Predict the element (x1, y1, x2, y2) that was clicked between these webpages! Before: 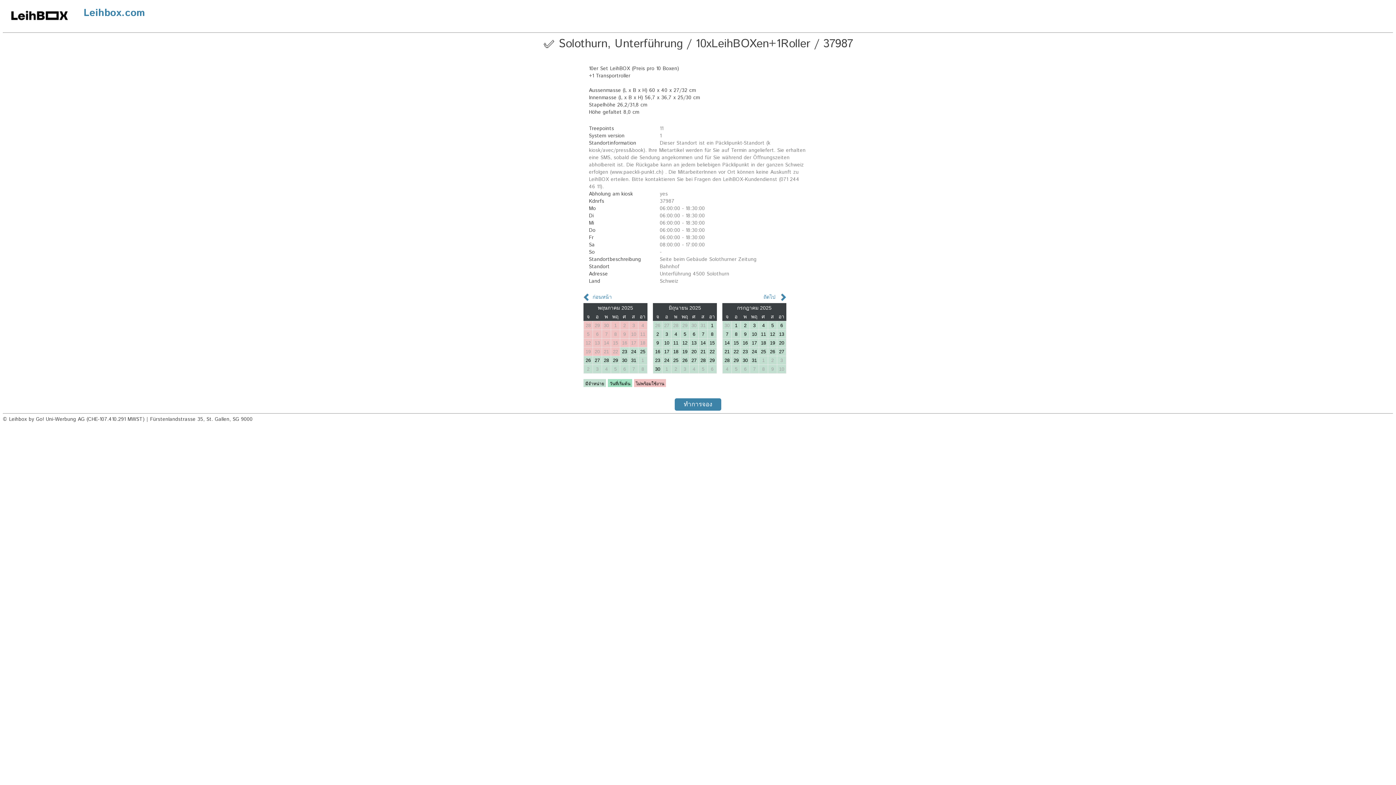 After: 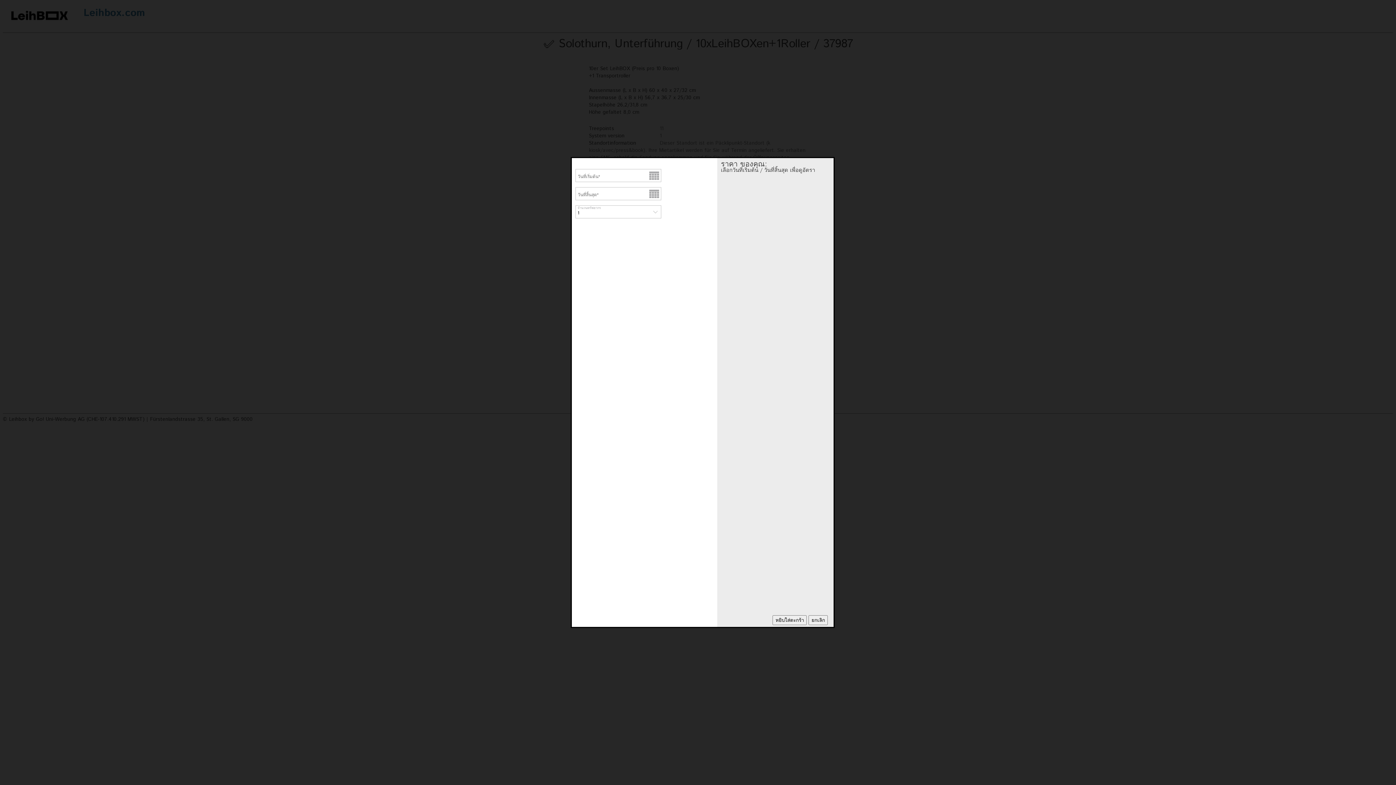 Action: label: ทำการจอง bbox: (674, 415, 721, 428)